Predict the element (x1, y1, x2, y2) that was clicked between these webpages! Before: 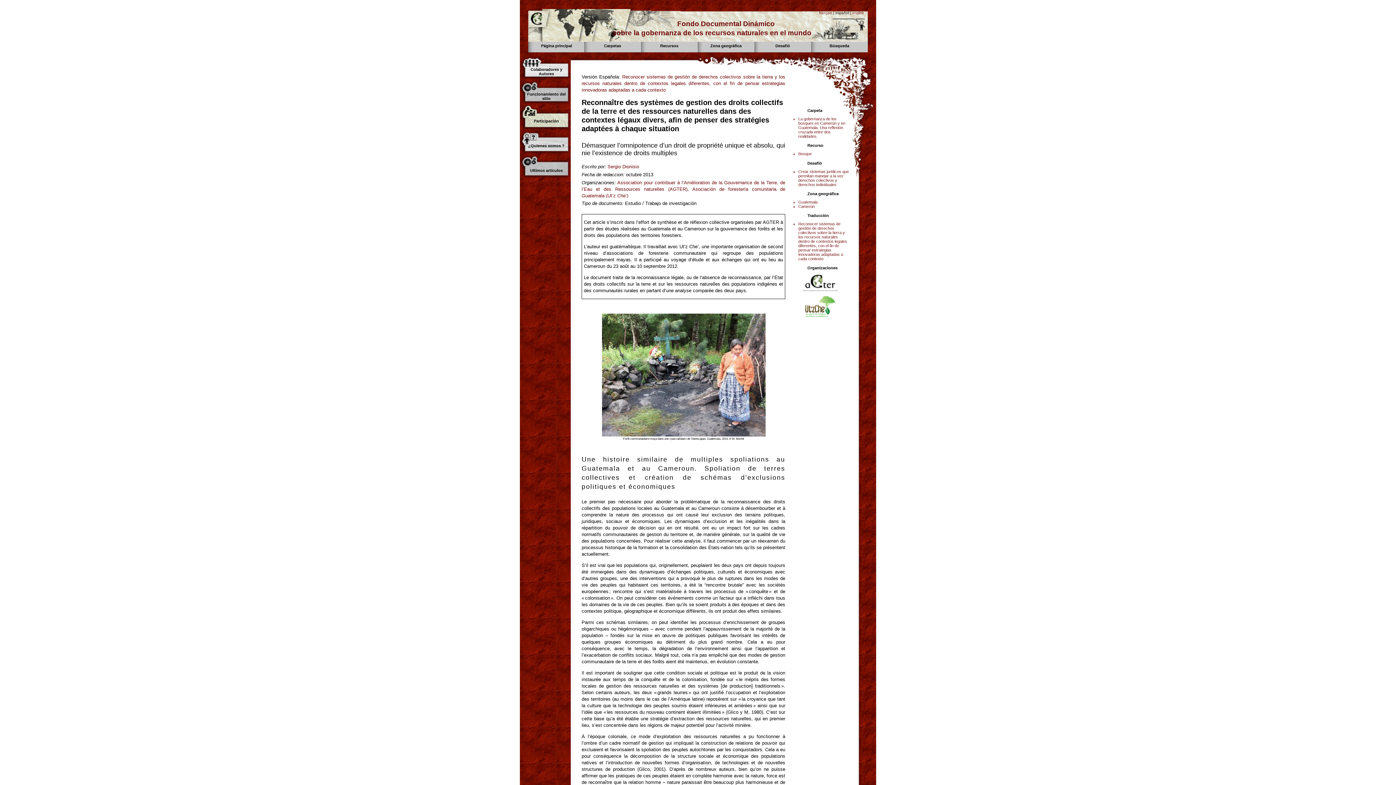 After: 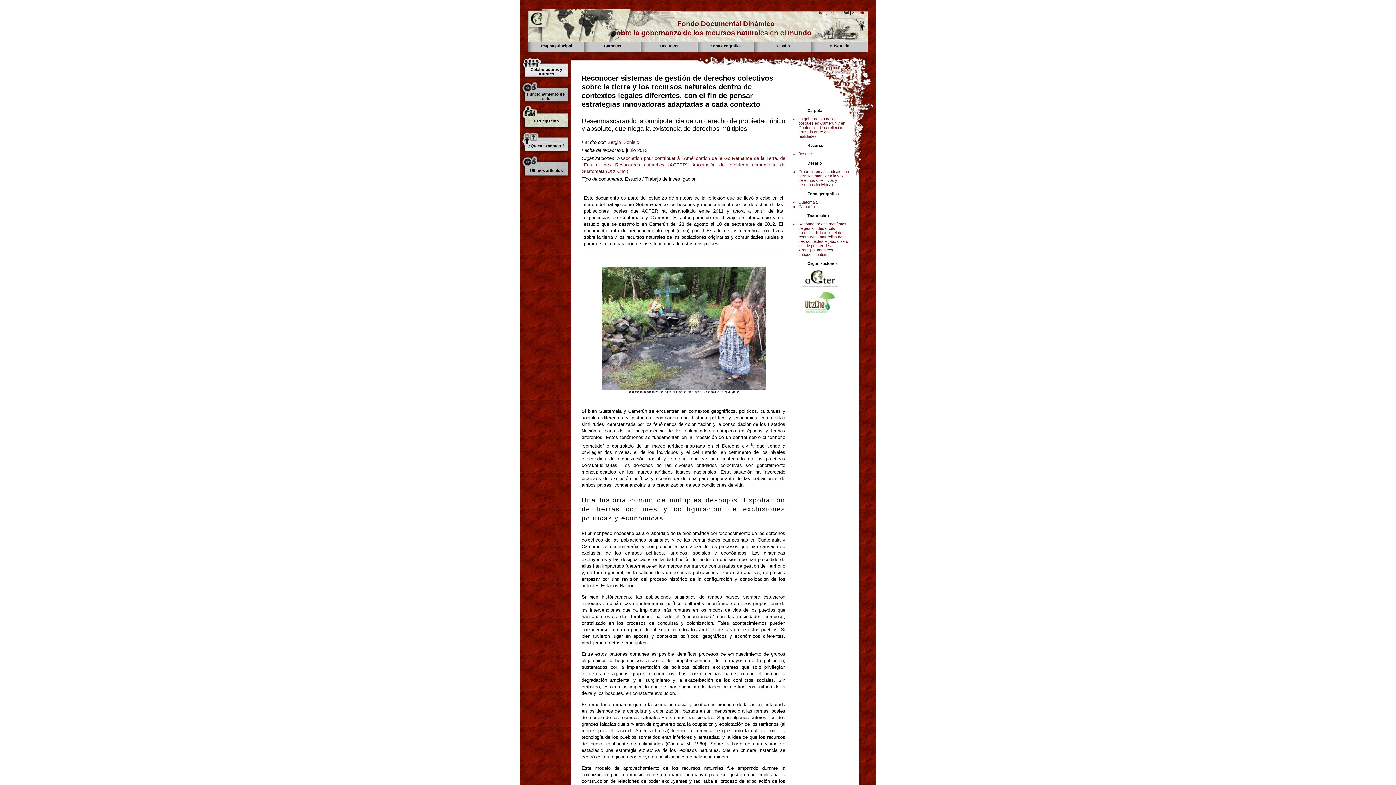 Action: bbox: (581, 74, 785, 92) label: Reconocer sistemas de gestión de derechos colectivos sobre la tierra y los recursos naturales dentro de contextos legales diferentes, con el fin de pensar estrategias innovadoras adaptadas a cada contexto